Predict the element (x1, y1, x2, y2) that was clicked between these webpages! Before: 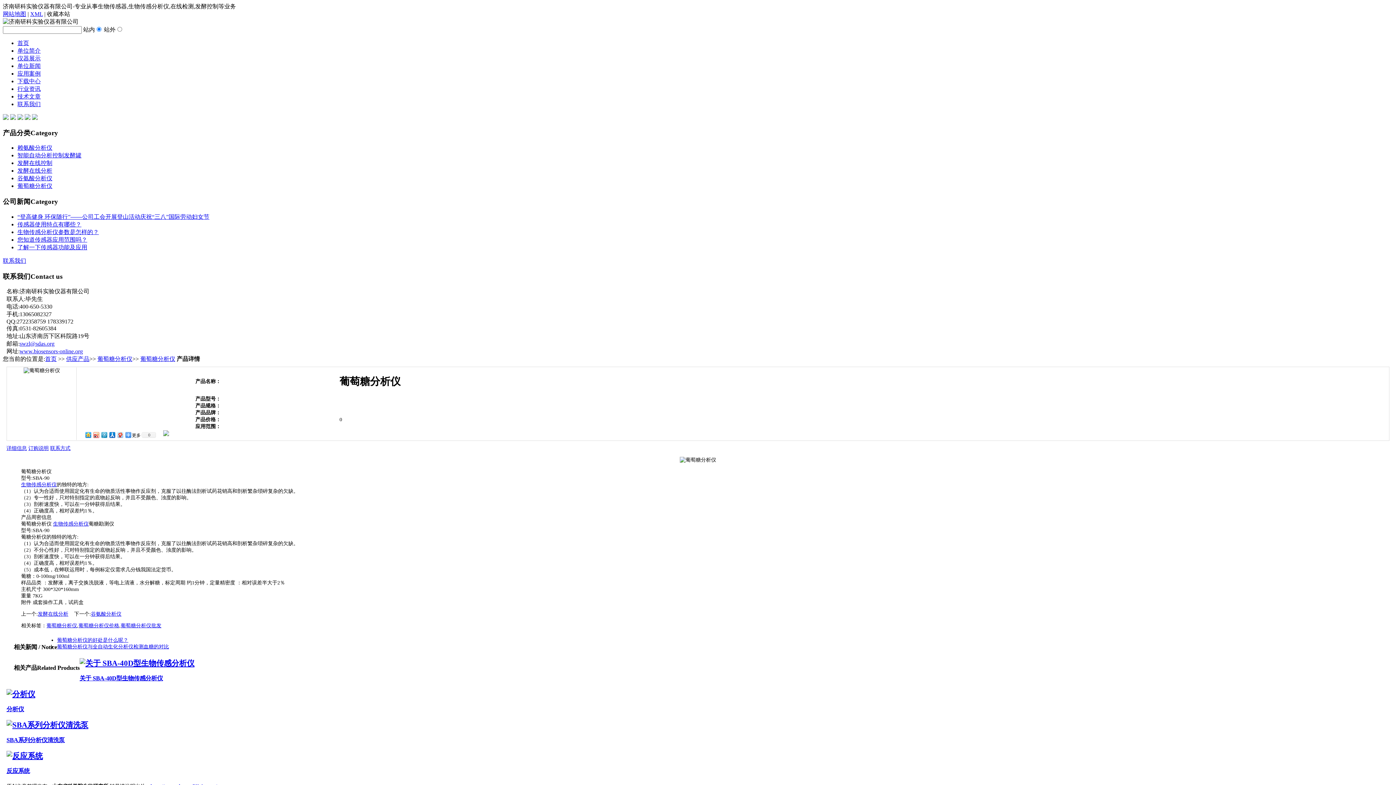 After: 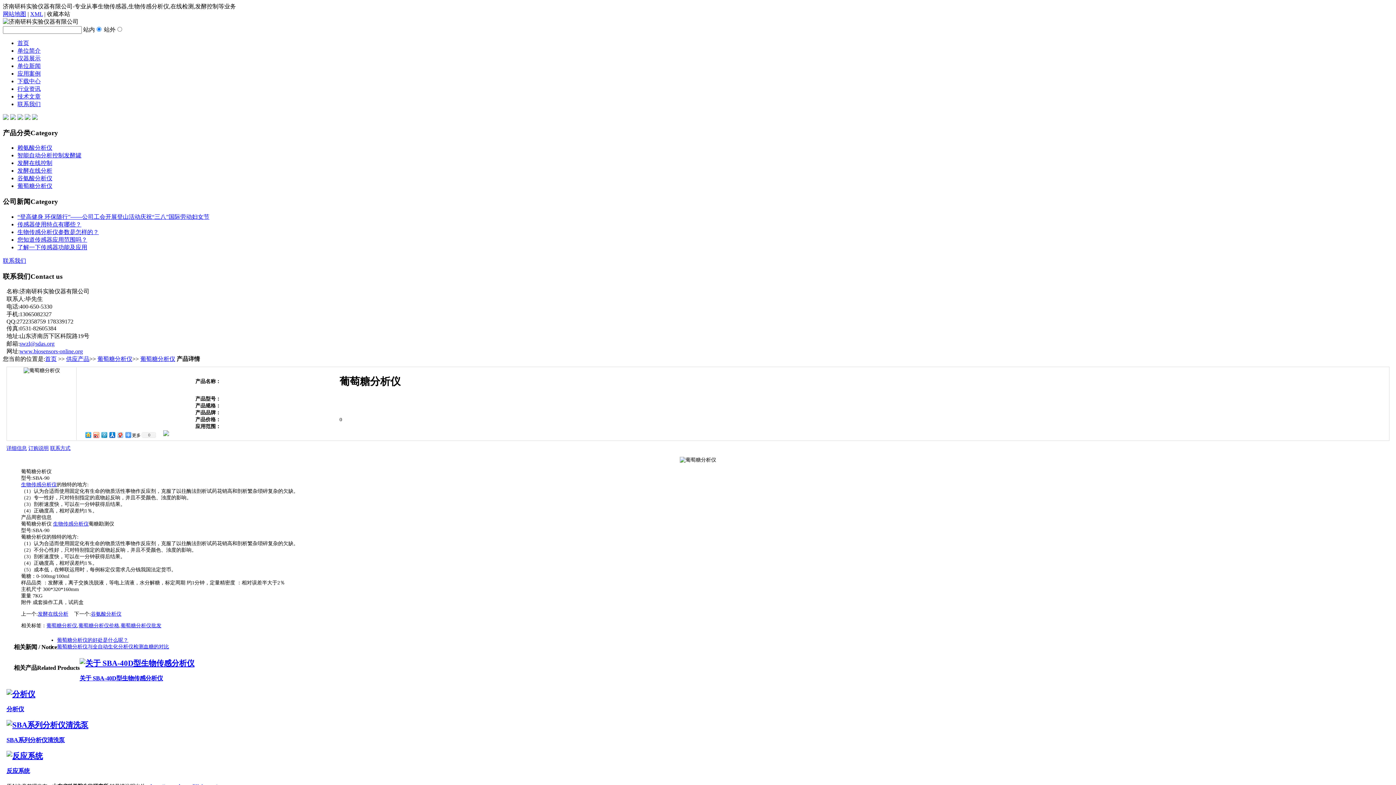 Action: bbox: (24, 114, 30, 121)